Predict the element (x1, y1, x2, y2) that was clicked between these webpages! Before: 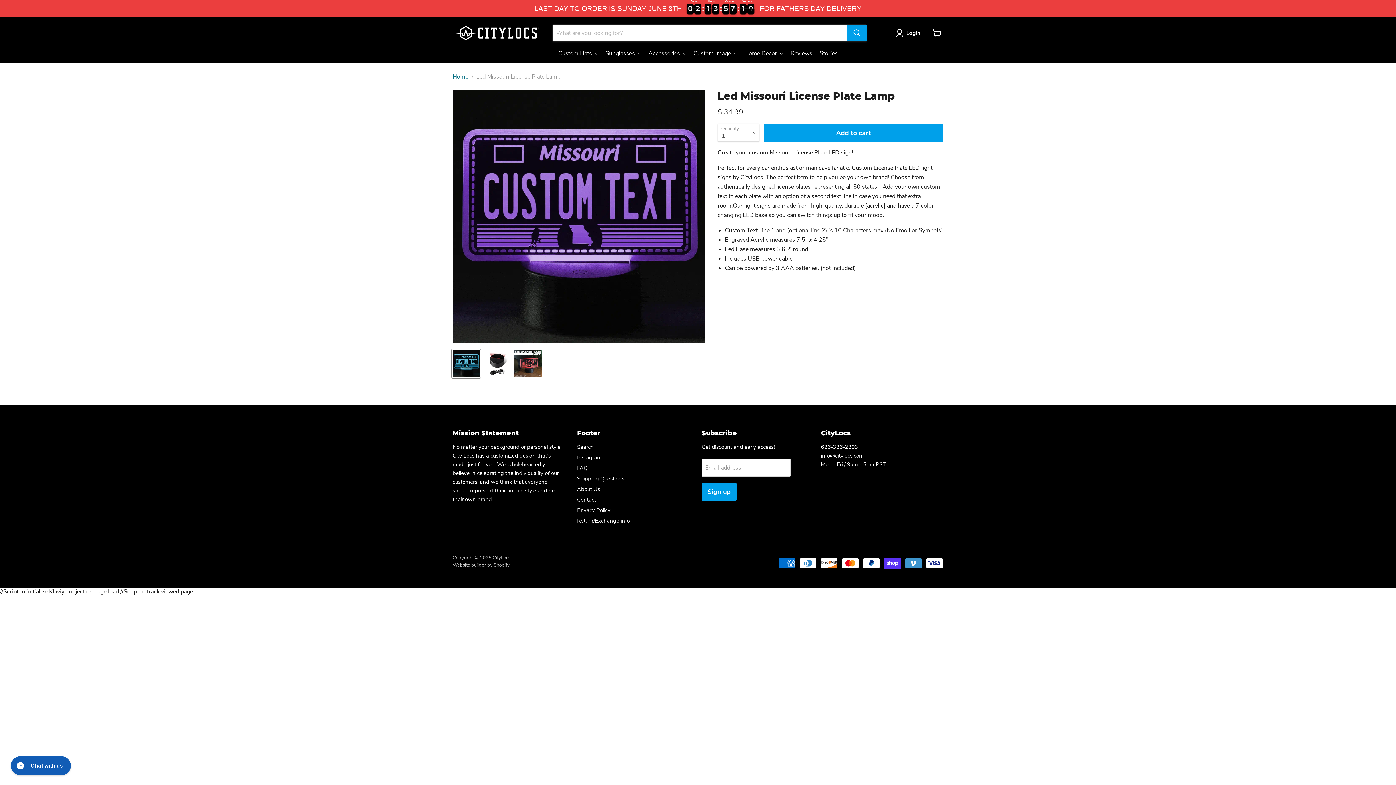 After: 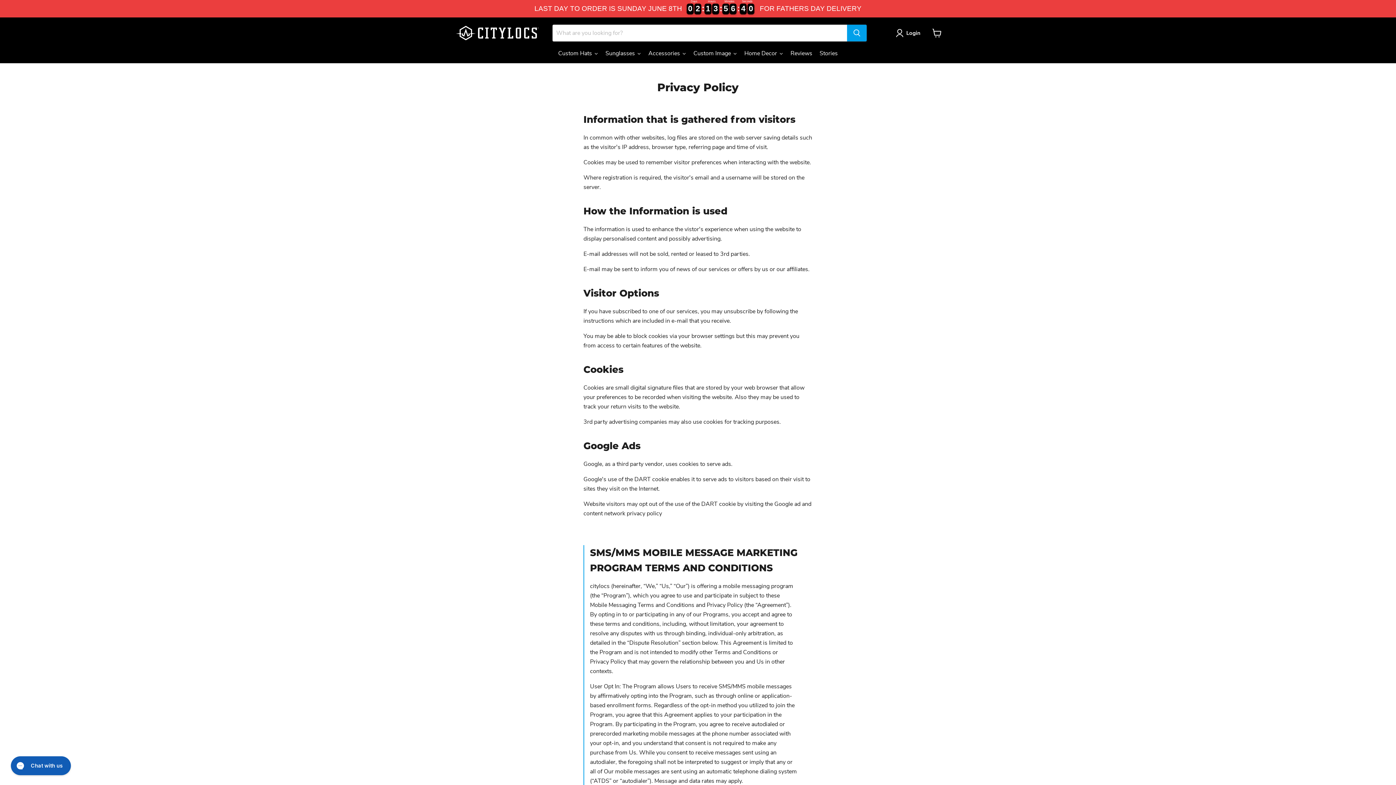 Action: label: Privacy Policy bbox: (577, 489, 610, 496)